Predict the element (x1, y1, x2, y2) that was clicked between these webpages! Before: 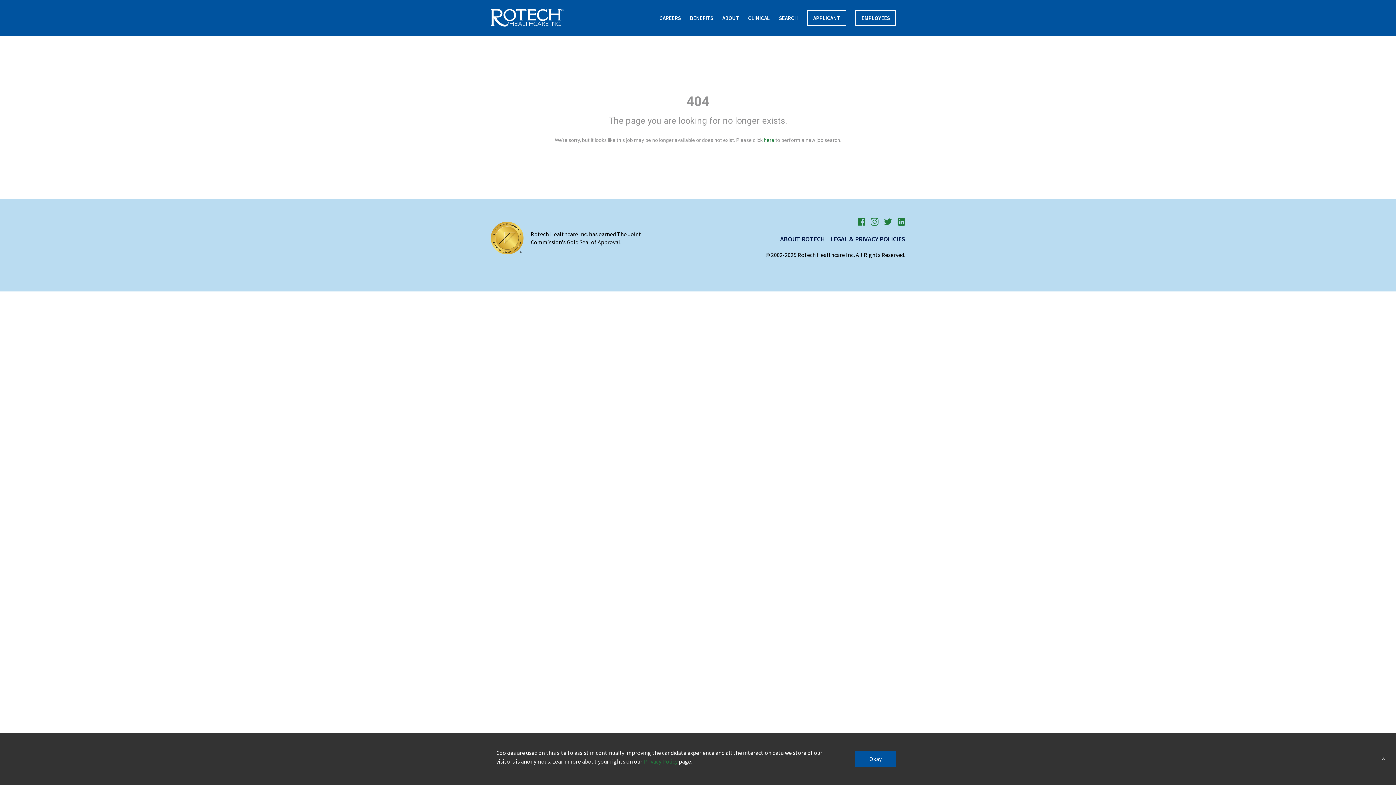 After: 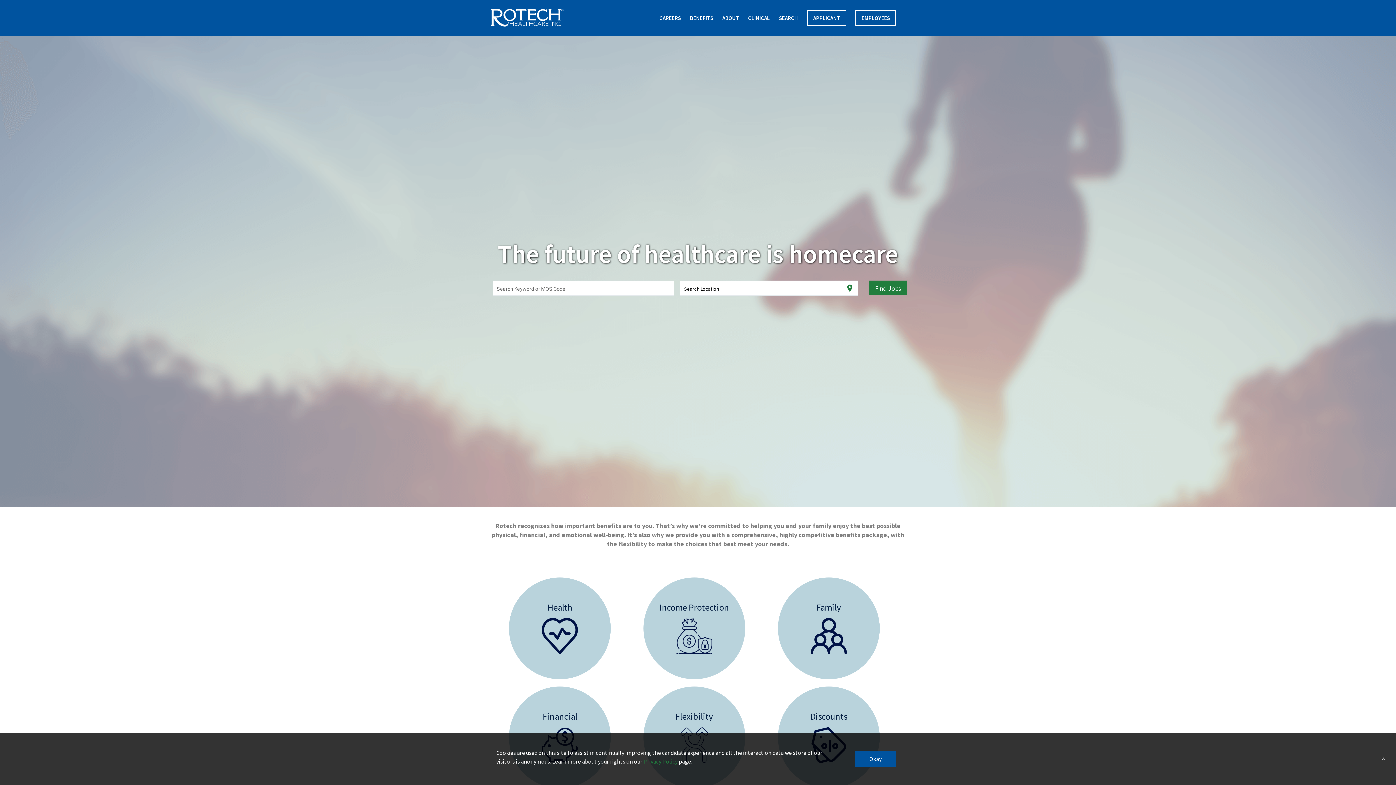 Action: label: BENEFITS bbox: (690, 14, 713, 21)